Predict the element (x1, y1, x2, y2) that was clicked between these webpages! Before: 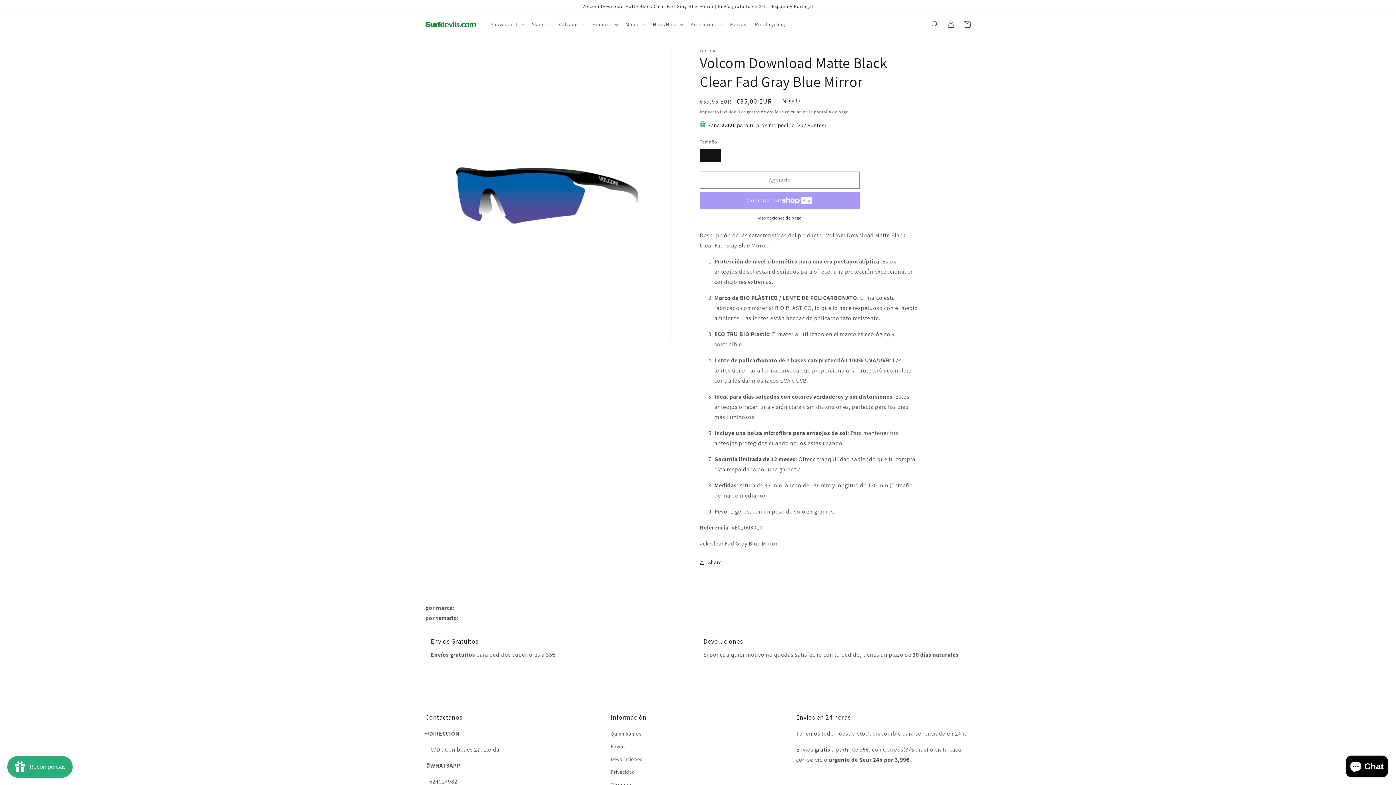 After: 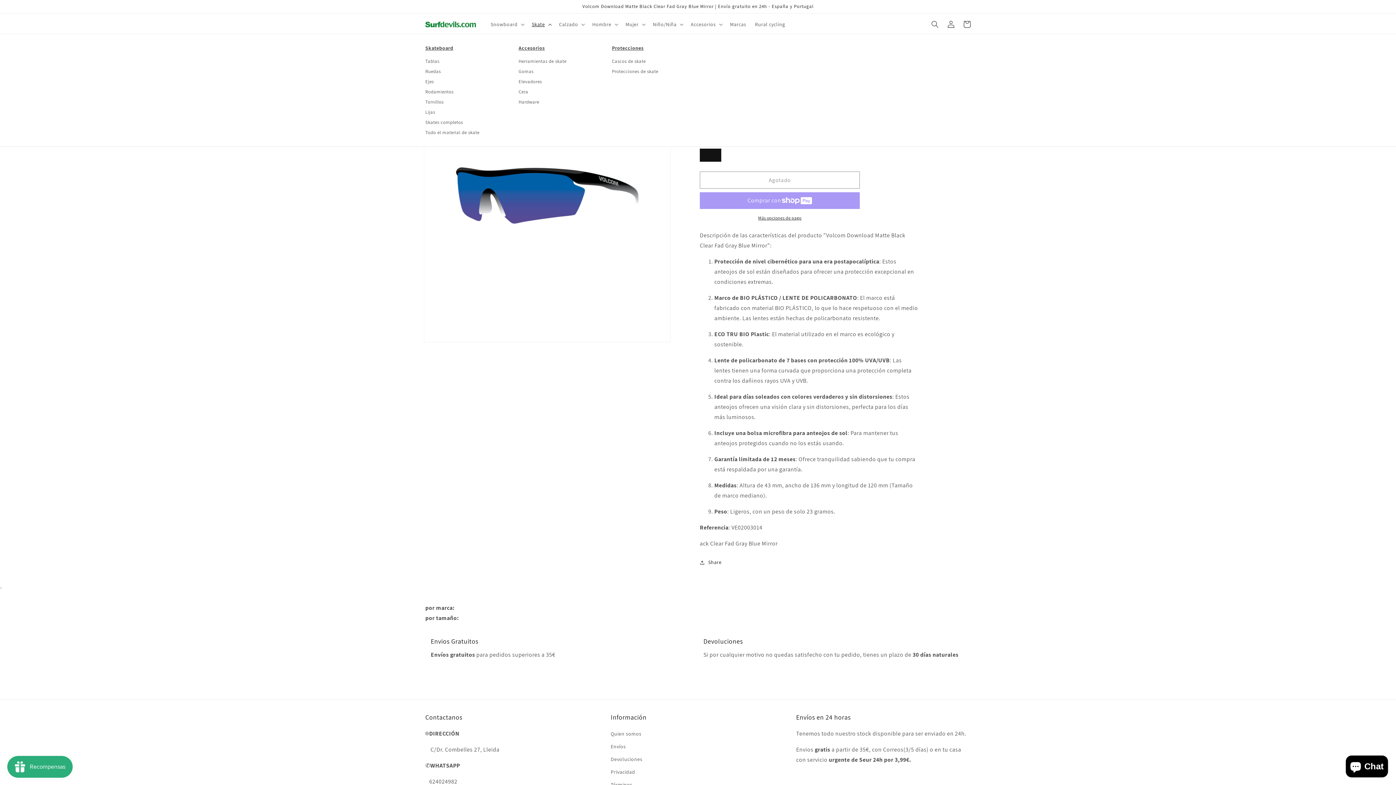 Action: label: Skate bbox: (527, 16, 554, 32)